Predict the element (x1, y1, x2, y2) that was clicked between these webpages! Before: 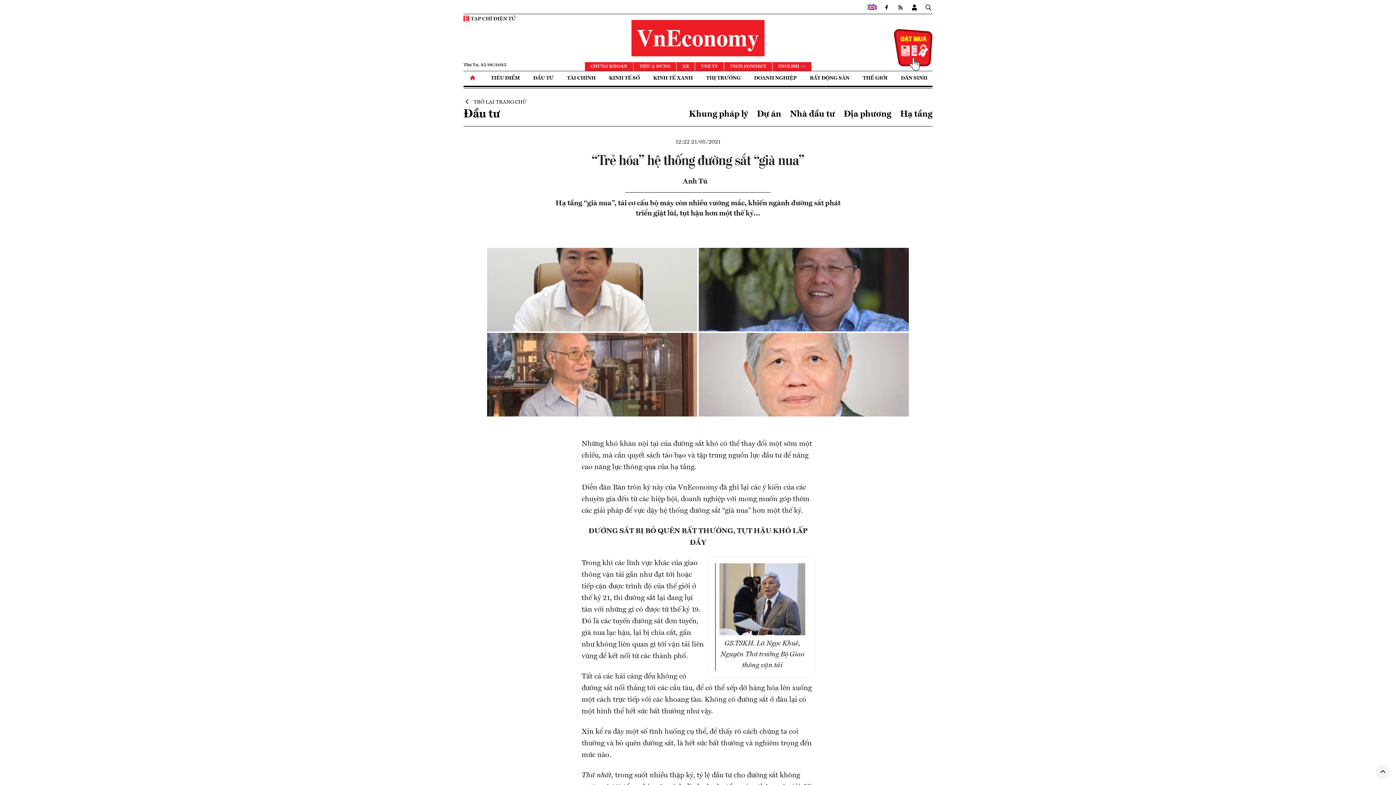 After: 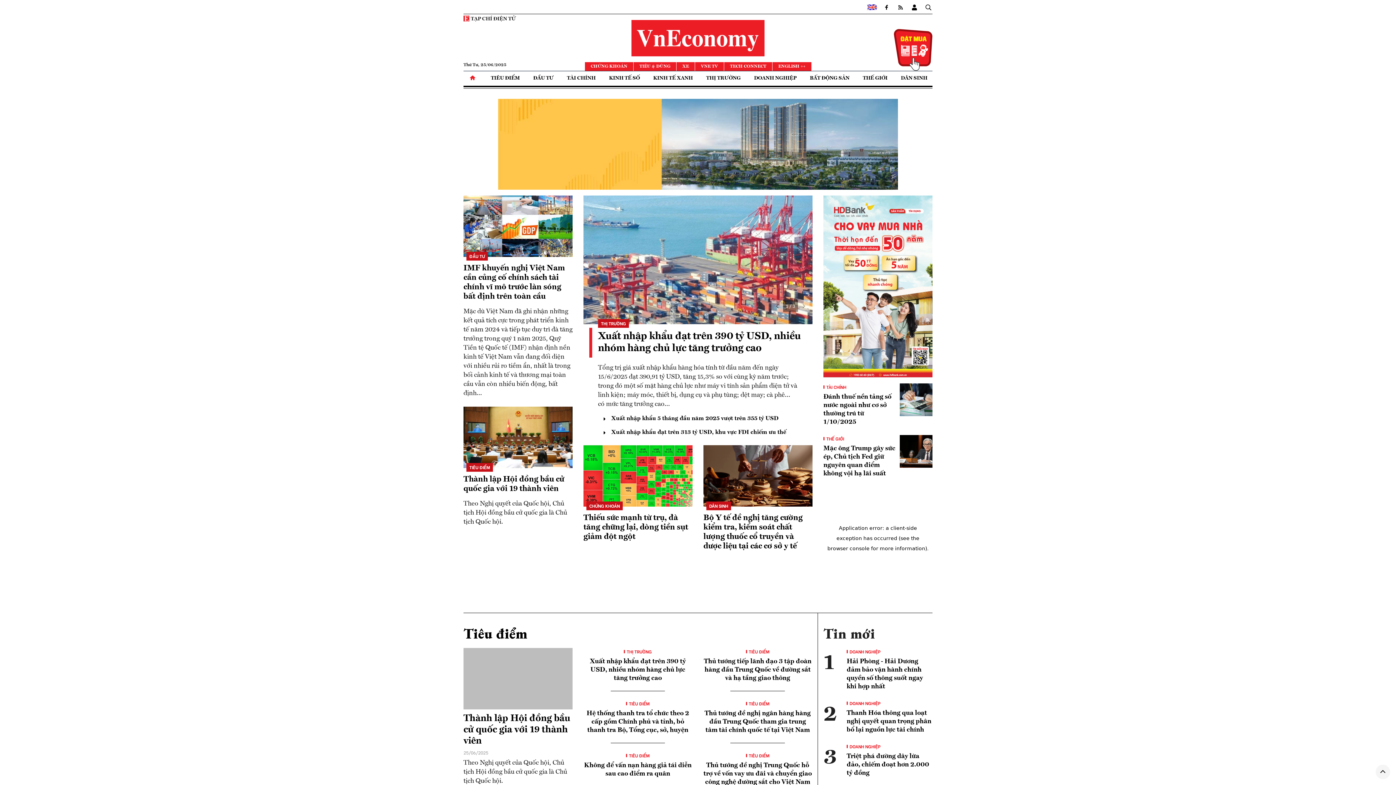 Action: bbox: (464, 71, 482, 85)